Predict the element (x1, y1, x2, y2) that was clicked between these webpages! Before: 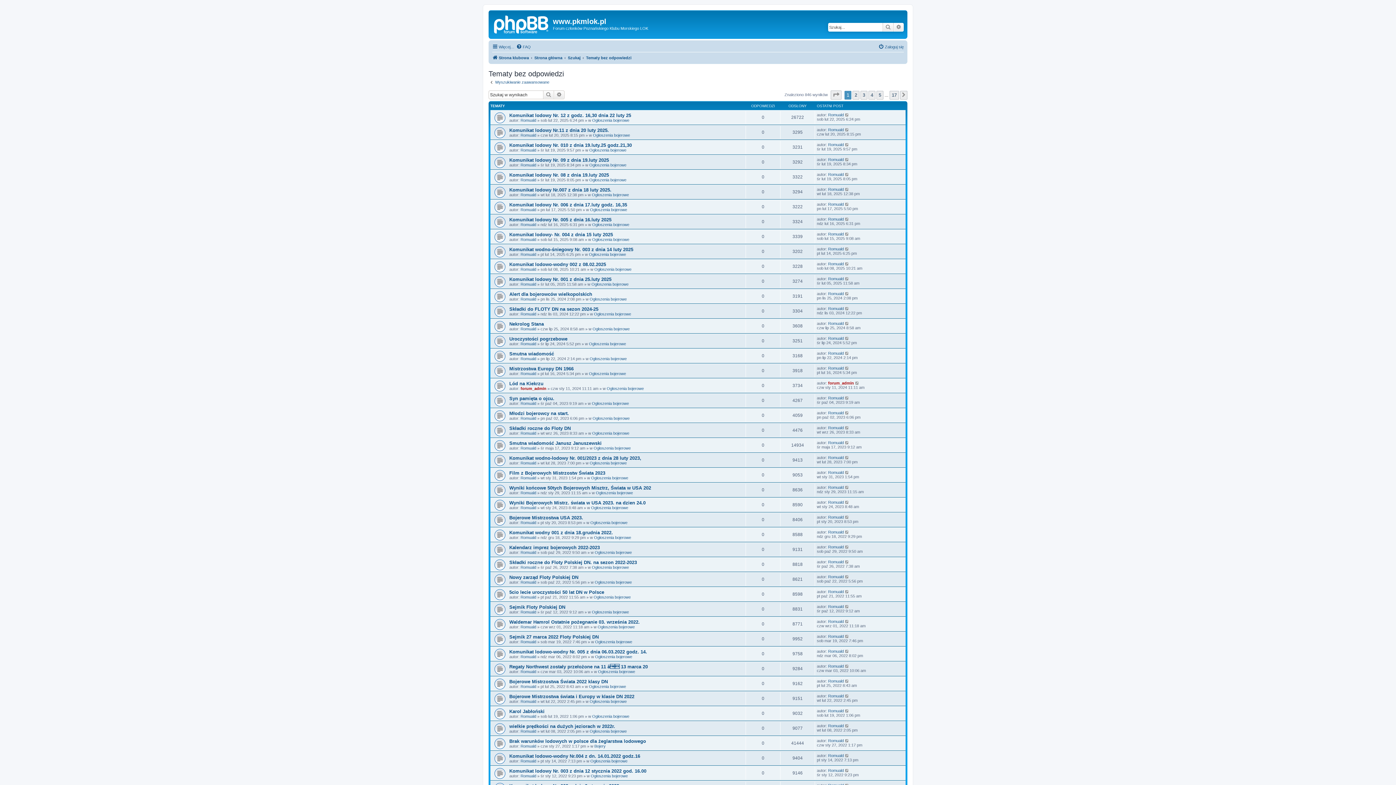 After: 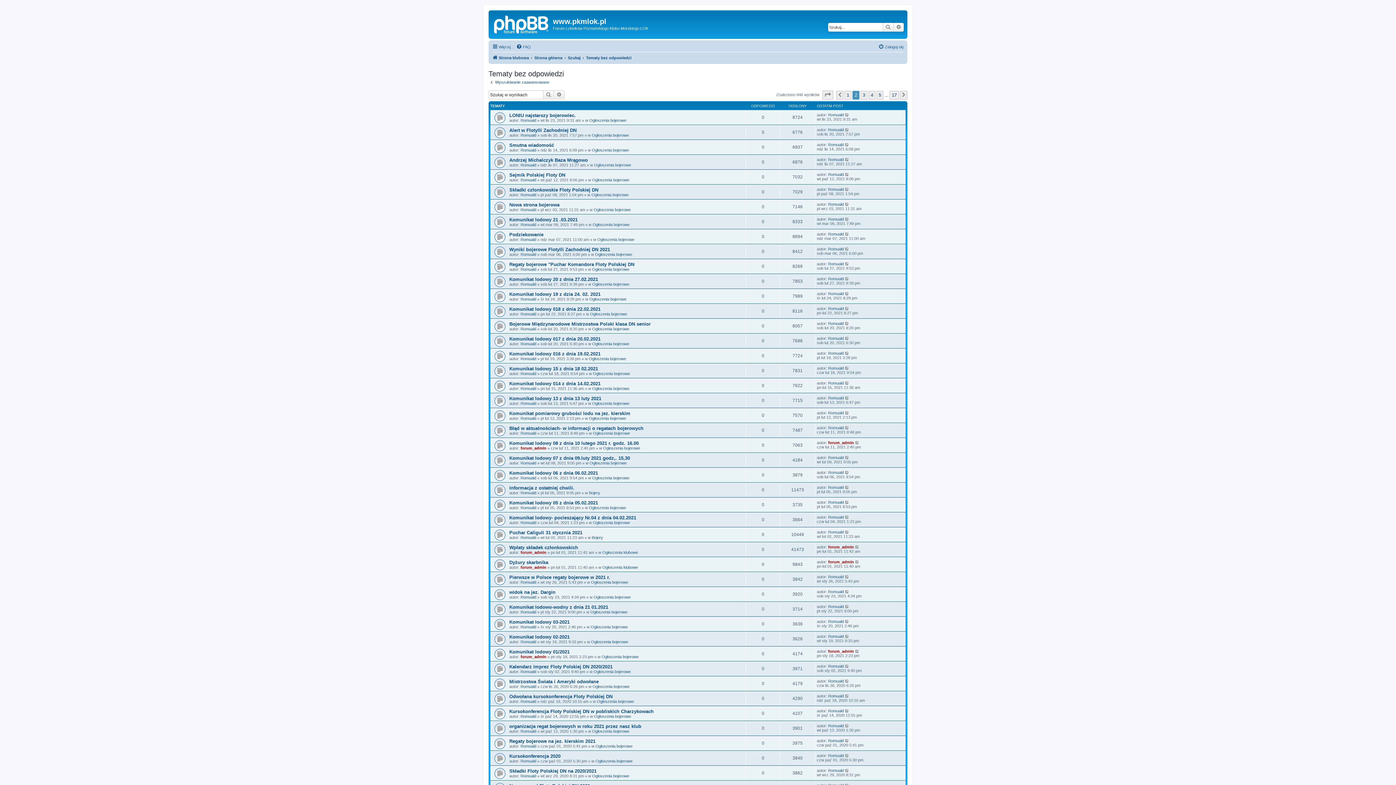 Action: bbox: (852, 90, 859, 99) label: 2